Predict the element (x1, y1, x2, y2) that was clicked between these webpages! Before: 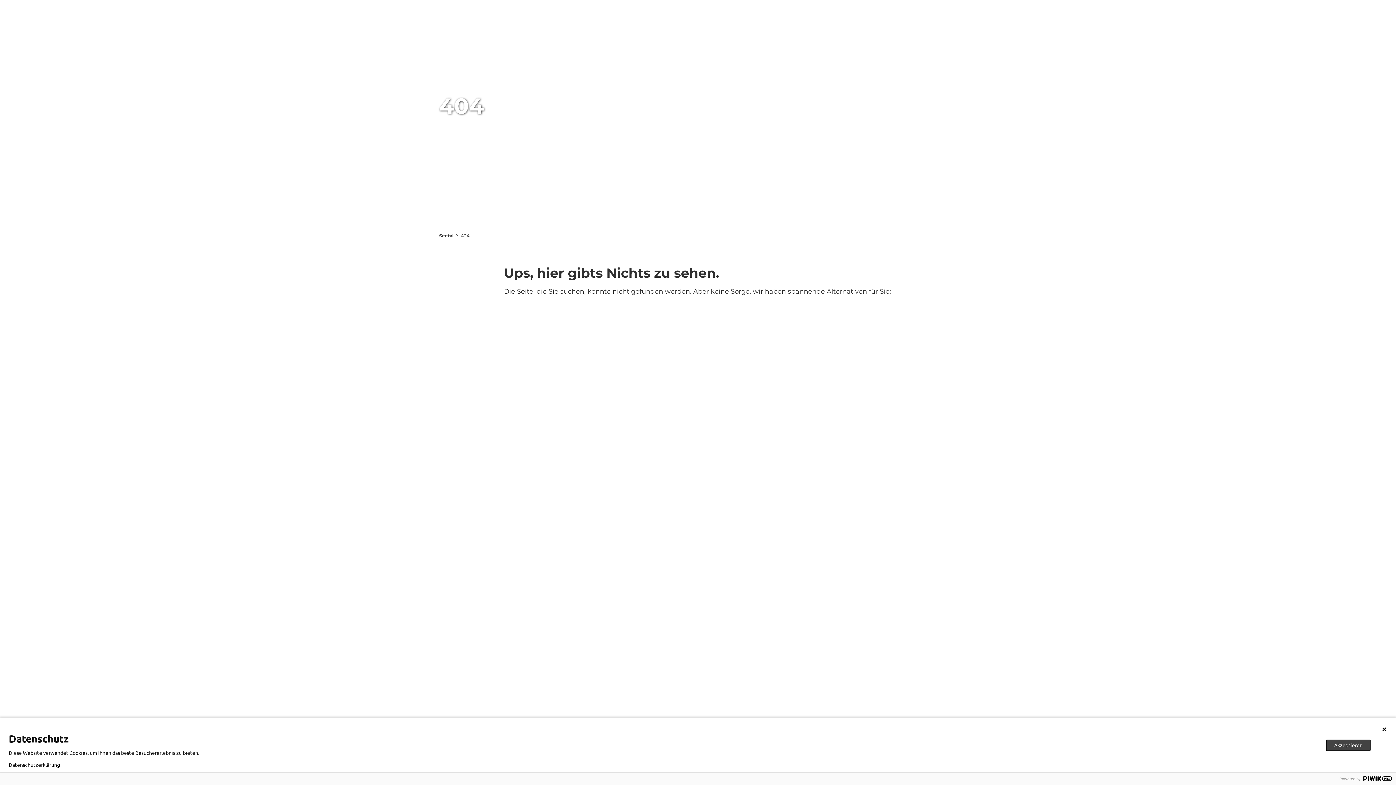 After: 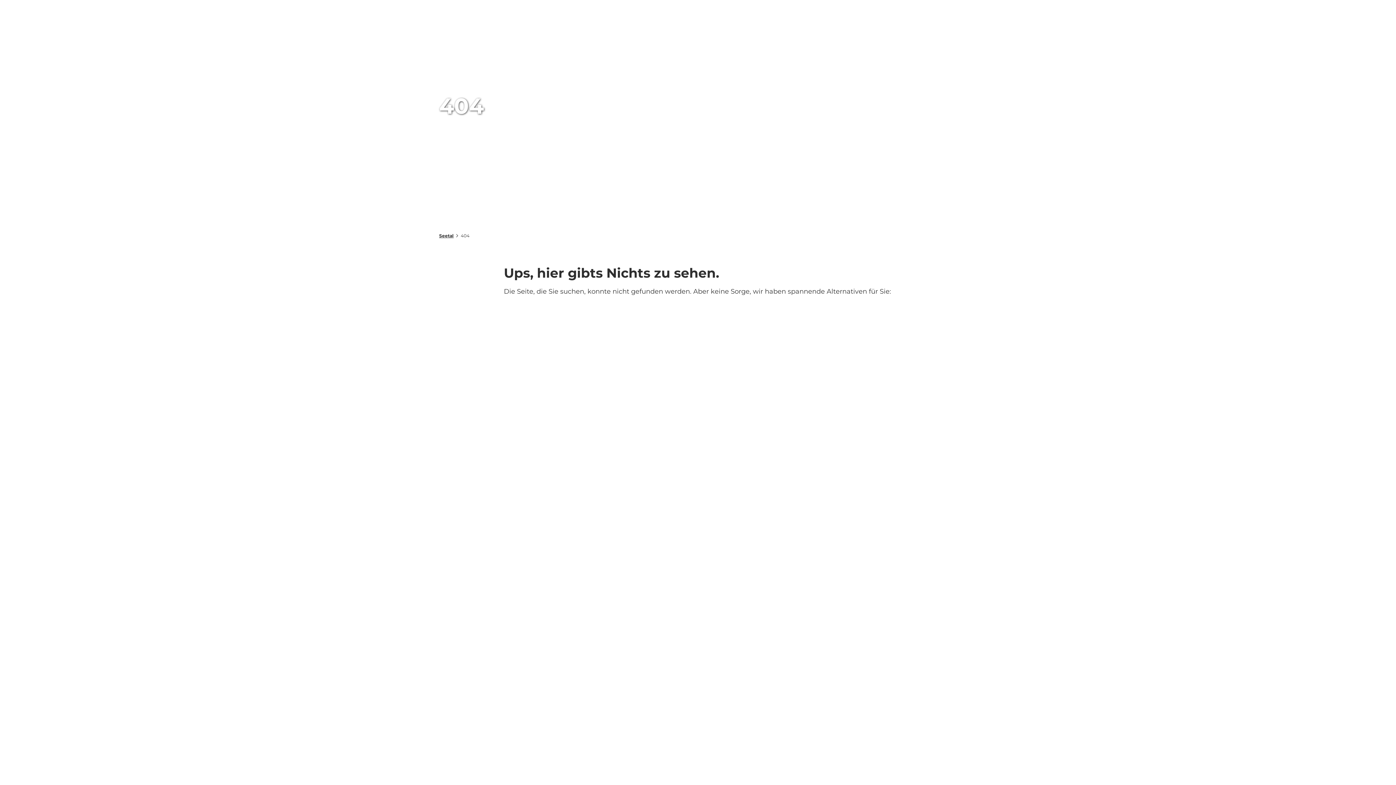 Action: bbox: (1326, 739, 1370, 751) label: Akzeptieren